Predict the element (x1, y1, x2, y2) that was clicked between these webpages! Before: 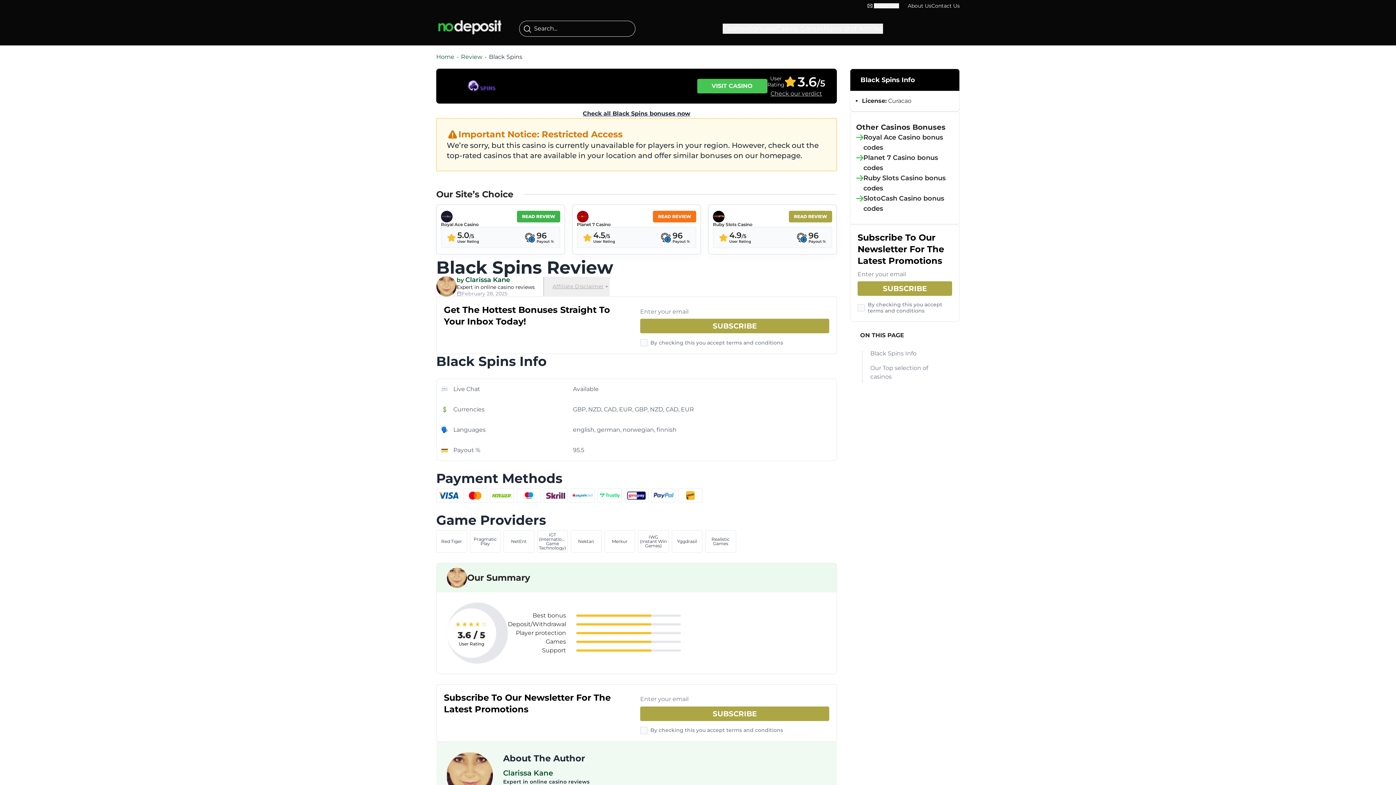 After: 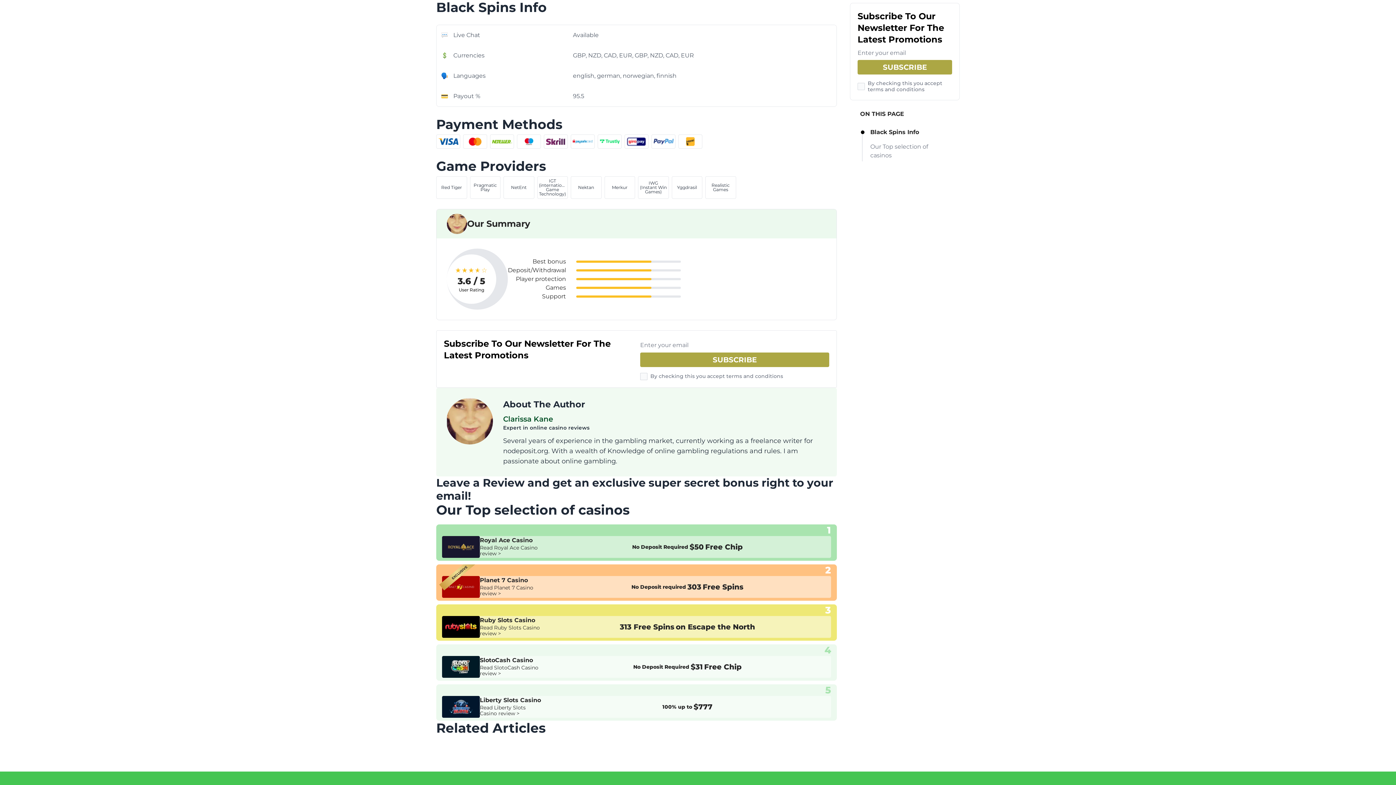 Action: bbox: (864, 346, 946, 369) label: Latest No Deposit Bonuses